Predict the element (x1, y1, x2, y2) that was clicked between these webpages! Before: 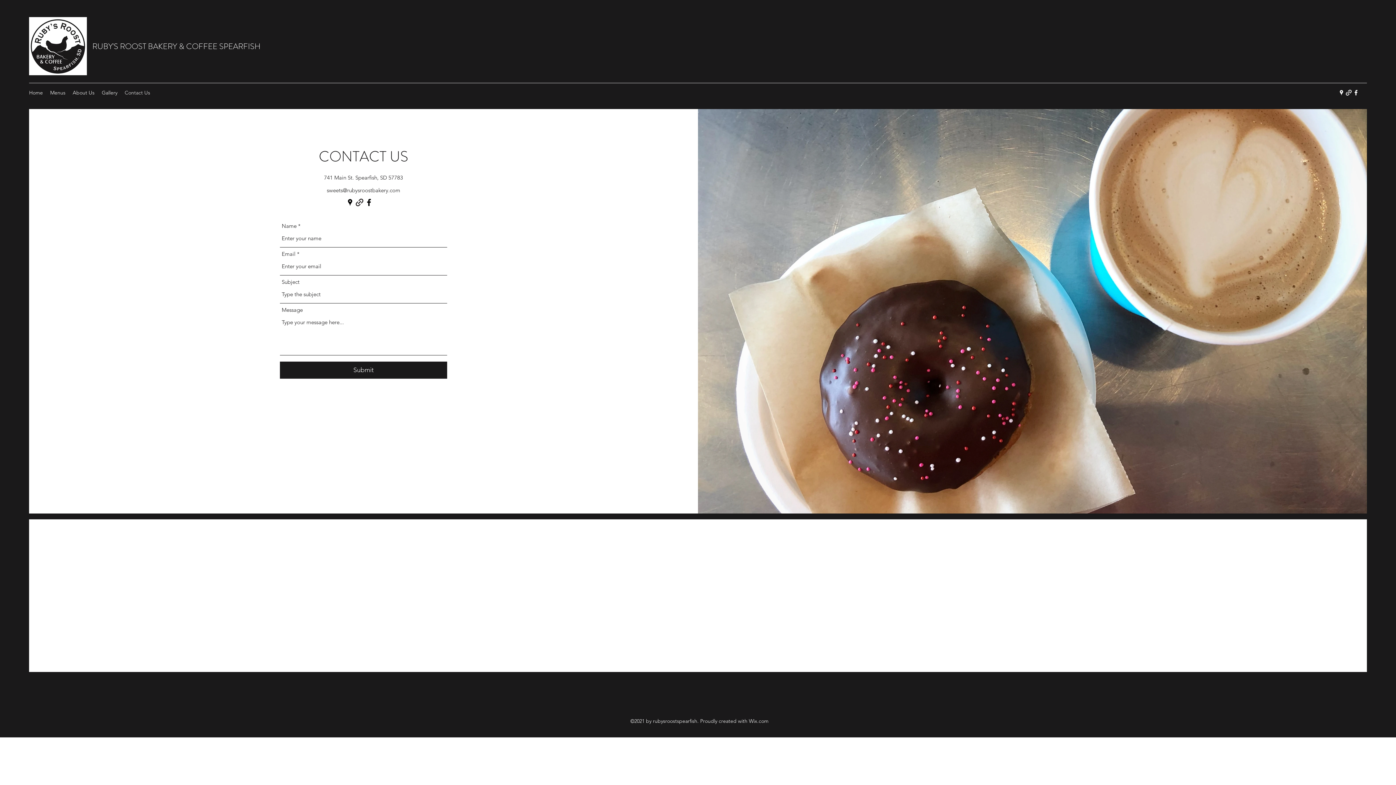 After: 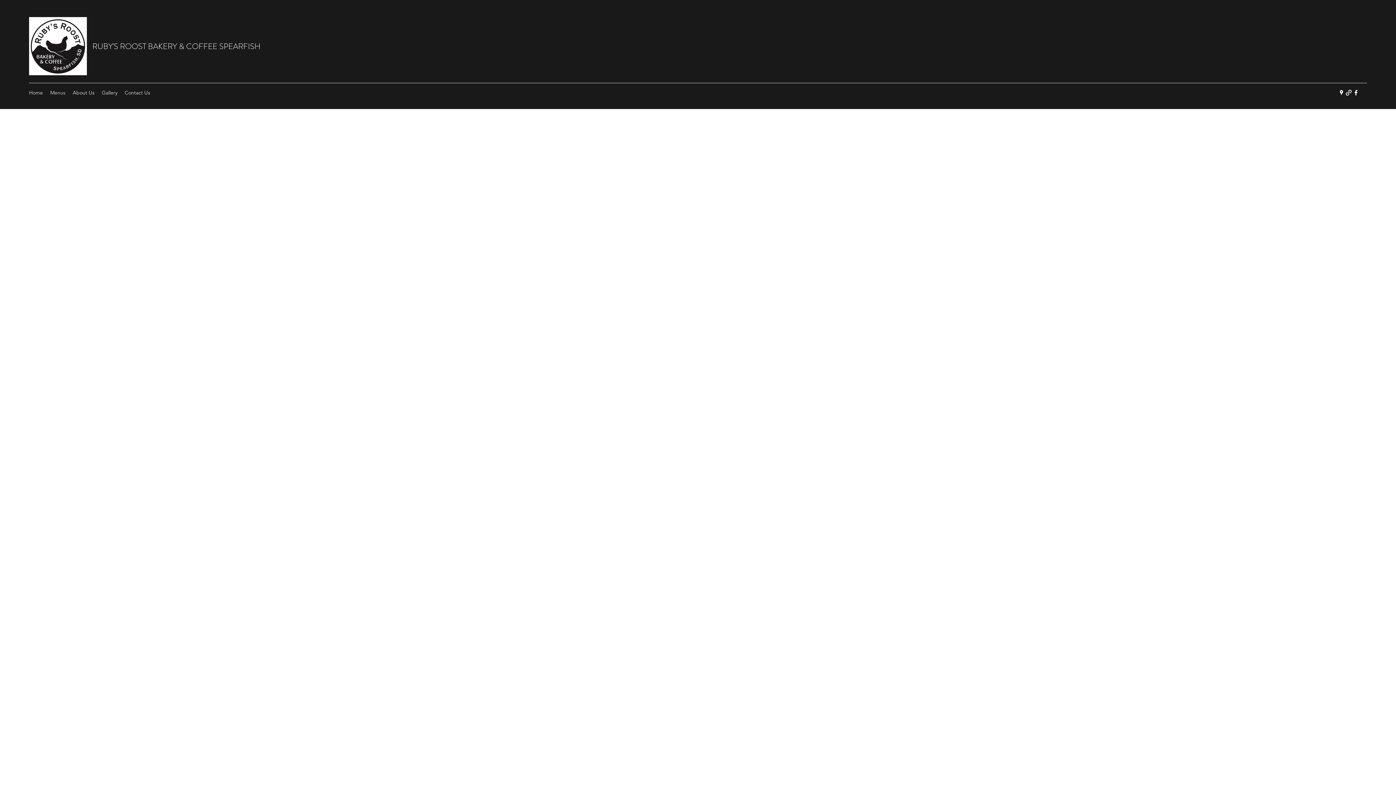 Action: label: Menus bbox: (46, 87, 69, 98)